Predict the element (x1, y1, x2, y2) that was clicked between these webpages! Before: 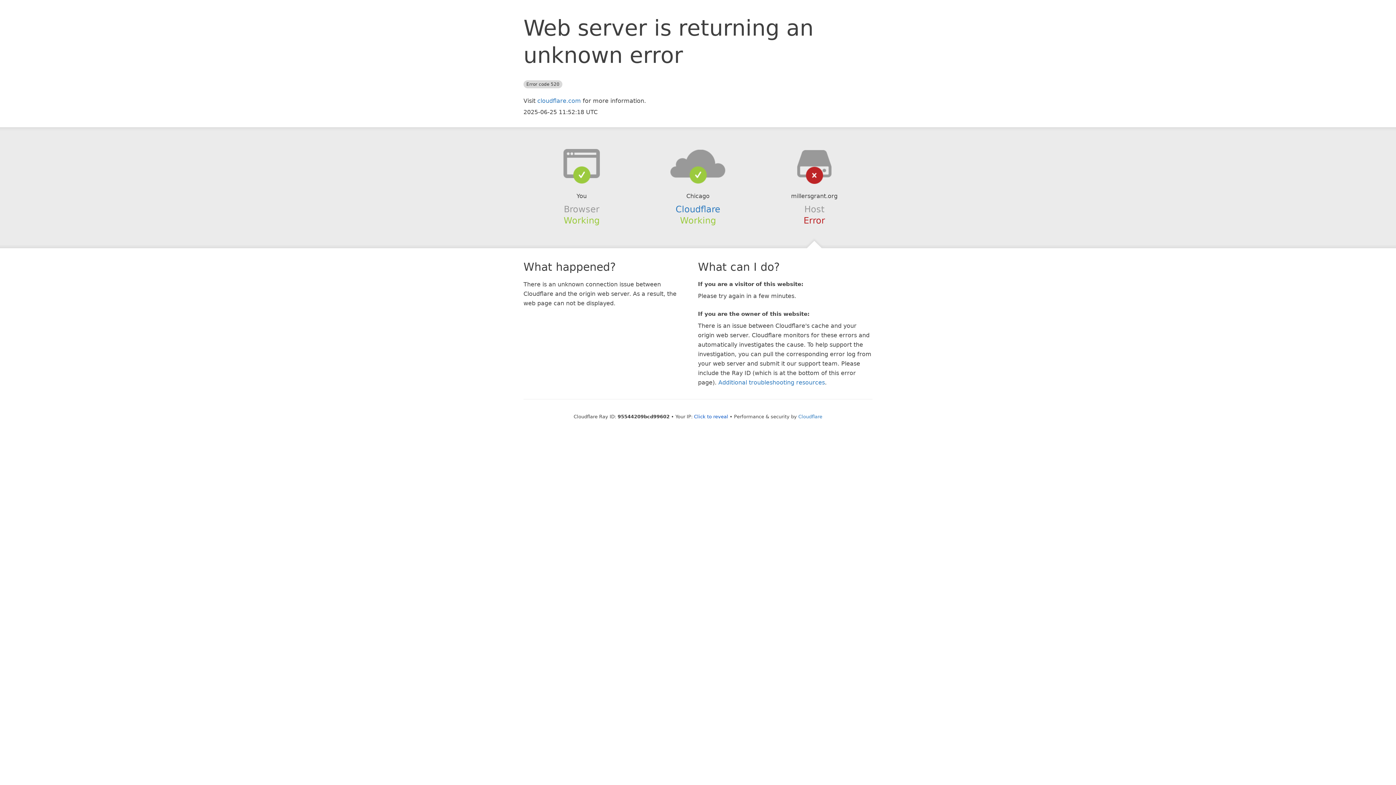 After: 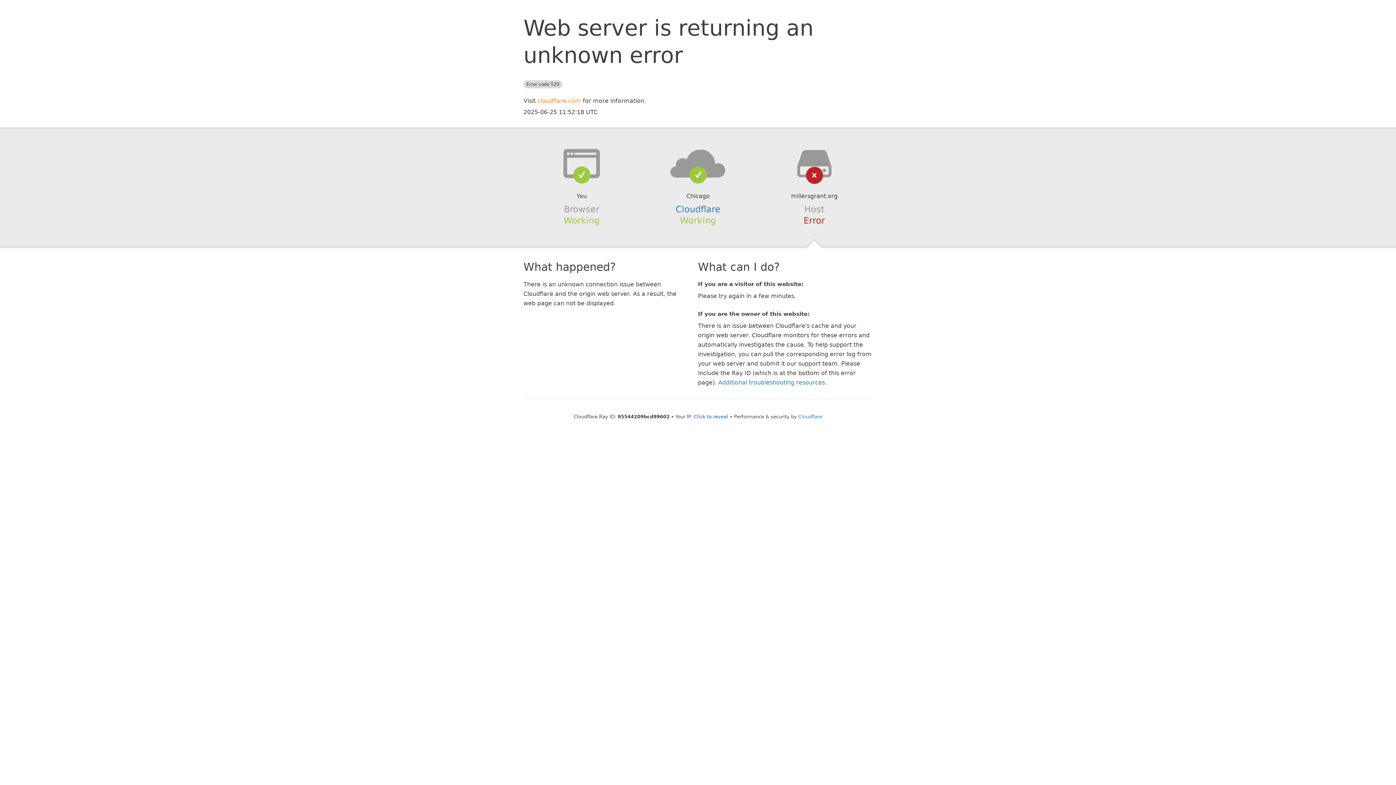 Action: bbox: (537, 97, 581, 104) label: cloudflare.com